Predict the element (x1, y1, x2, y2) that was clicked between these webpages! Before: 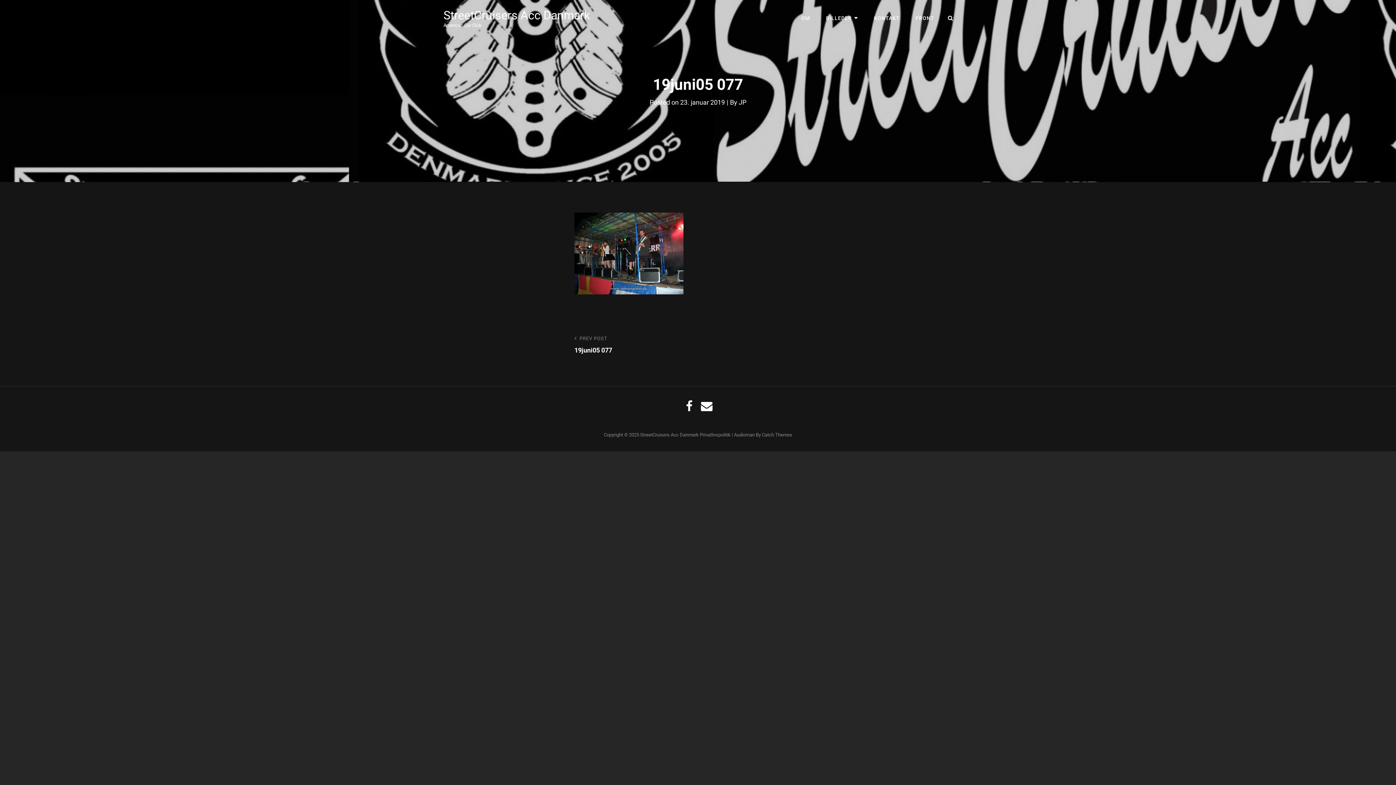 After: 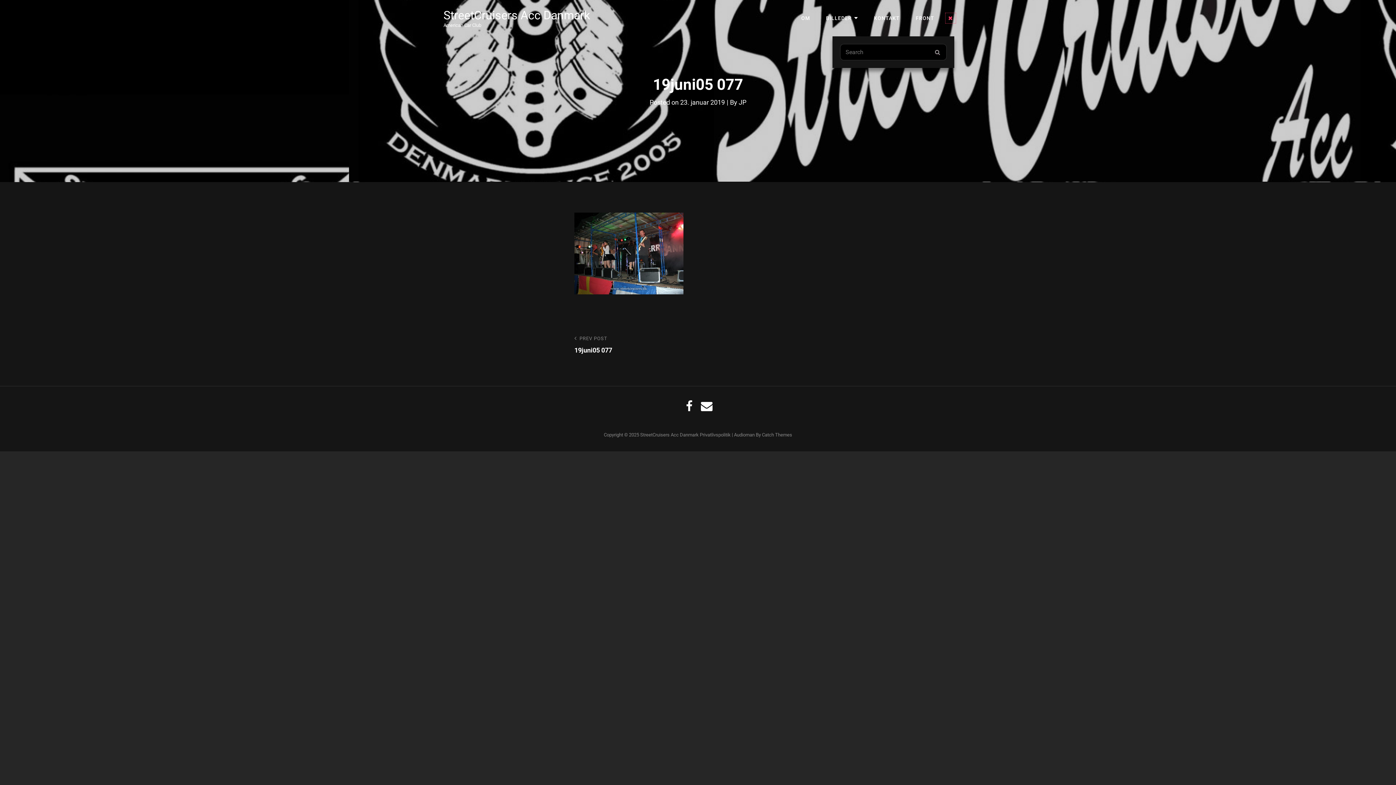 Action: bbox: (944, 11, 957, 24) label: SEARCH